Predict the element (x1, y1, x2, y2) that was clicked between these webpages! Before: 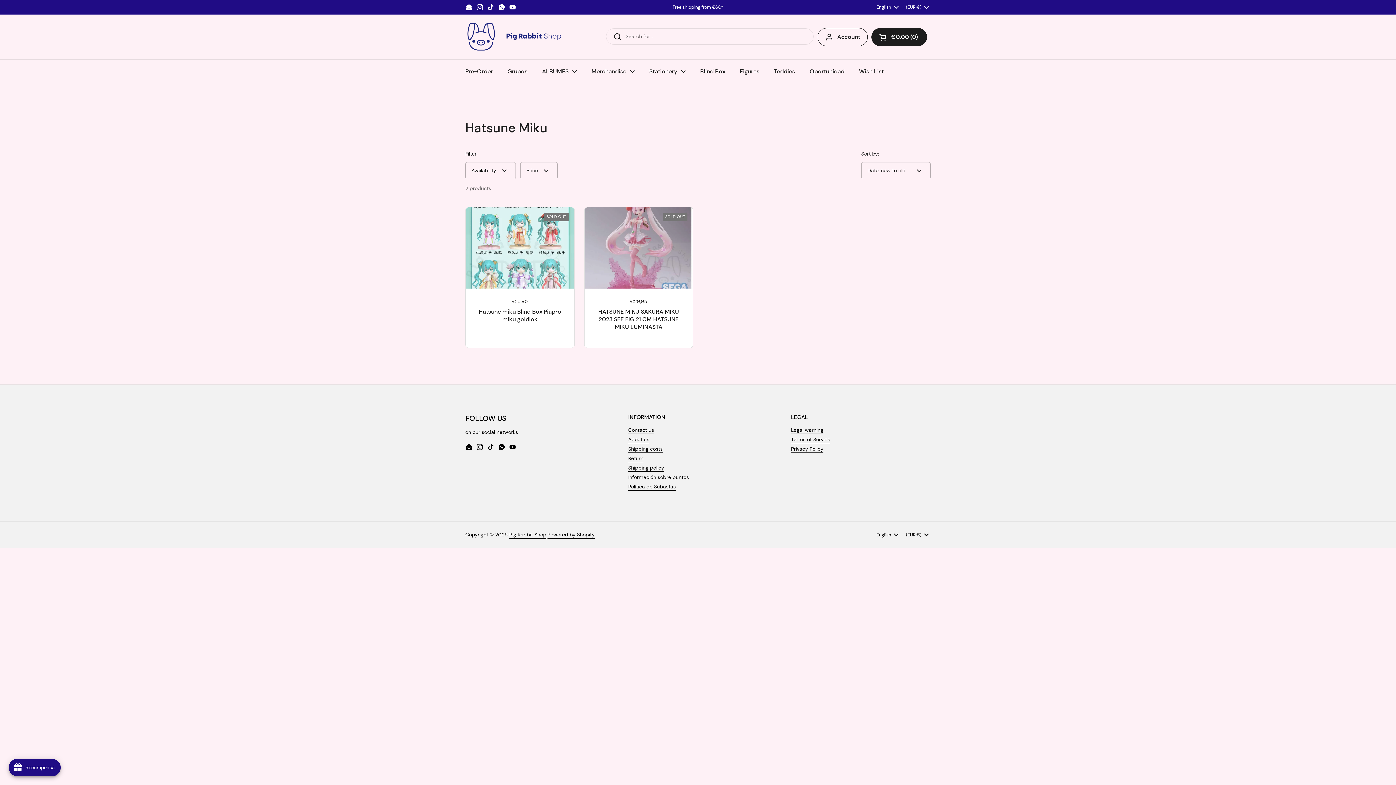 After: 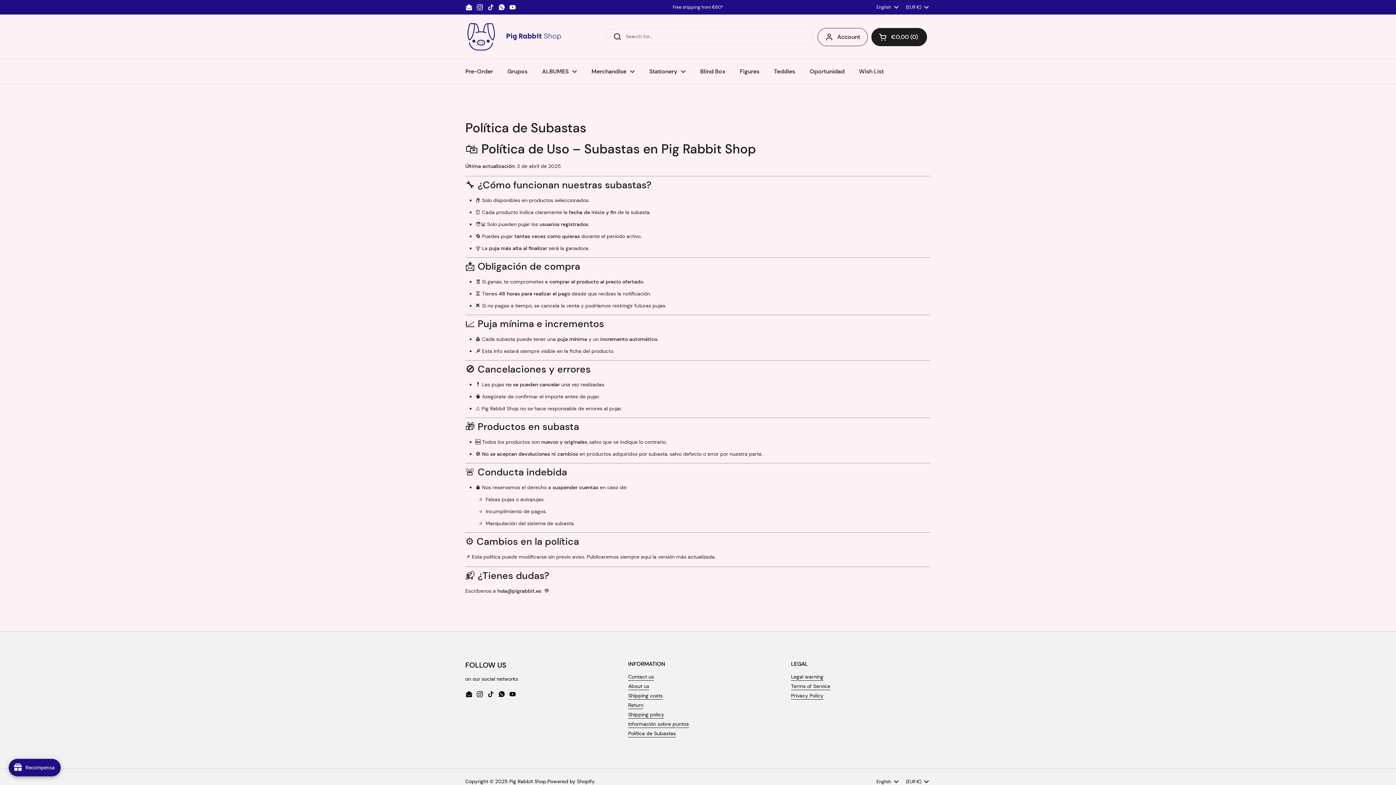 Action: bbox: (628, 483, 676, 490) label: Política de Subastas